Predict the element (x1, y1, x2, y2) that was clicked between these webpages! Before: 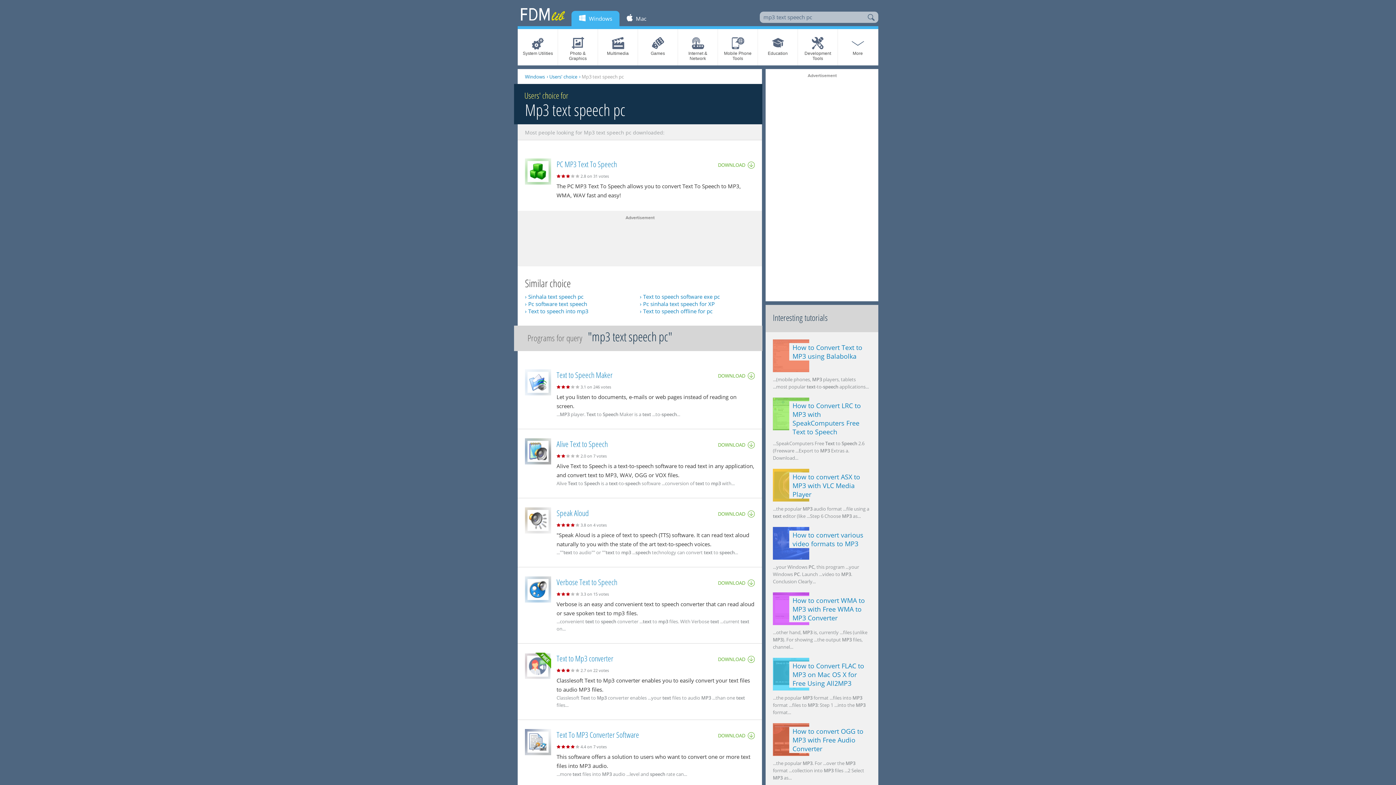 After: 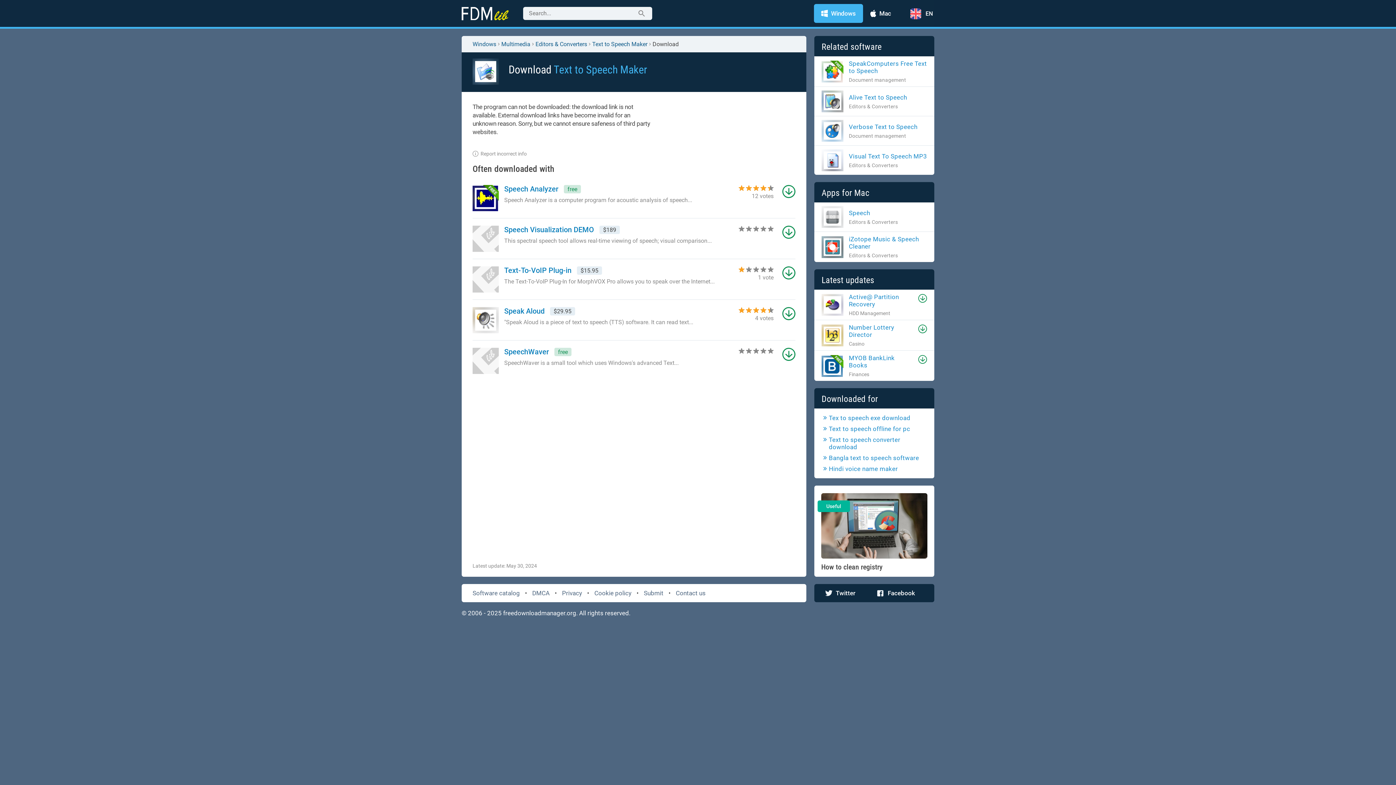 Action: label: DOWNLOAD bbox: (718, 372, 754, 379)